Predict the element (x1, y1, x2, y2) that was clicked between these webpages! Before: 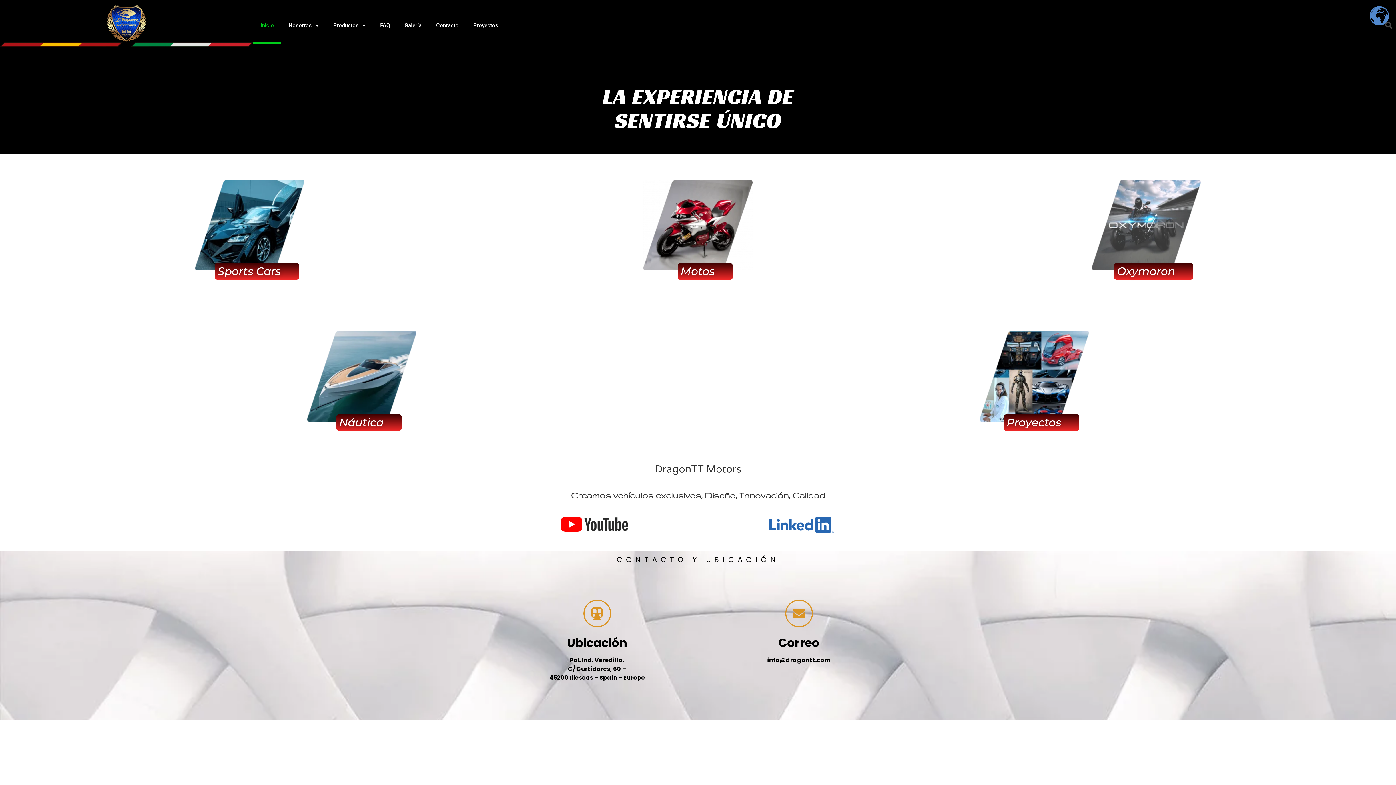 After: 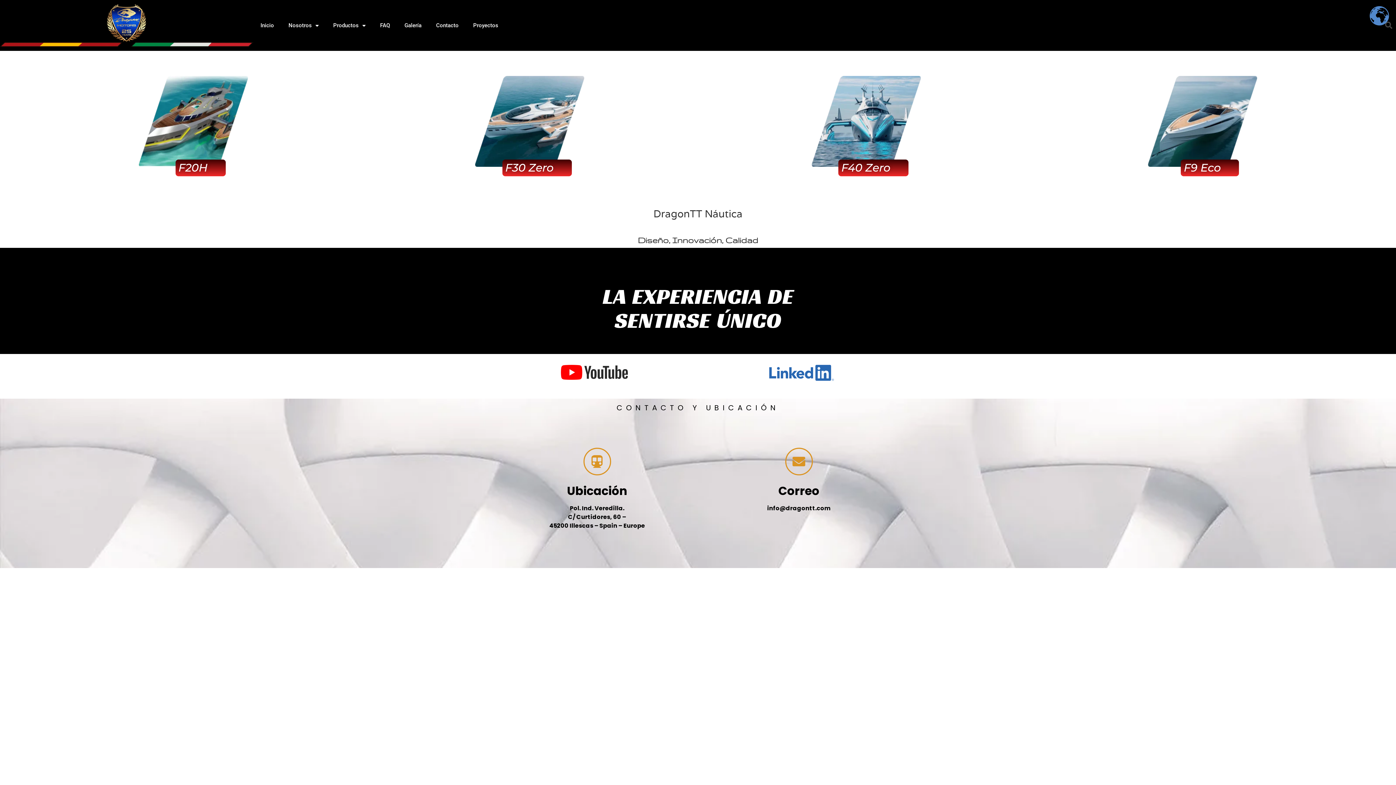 Action: bbox: (307, 330, 416, 421)